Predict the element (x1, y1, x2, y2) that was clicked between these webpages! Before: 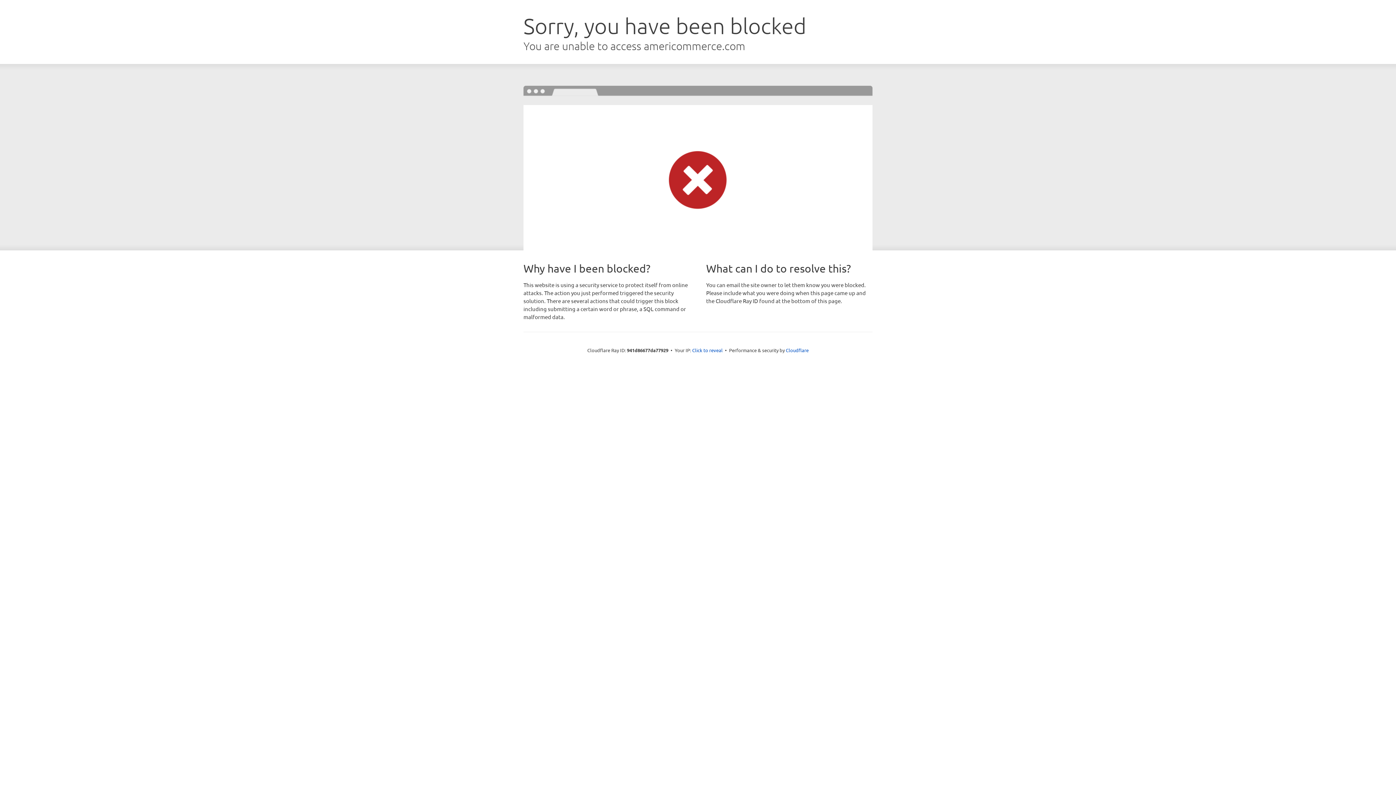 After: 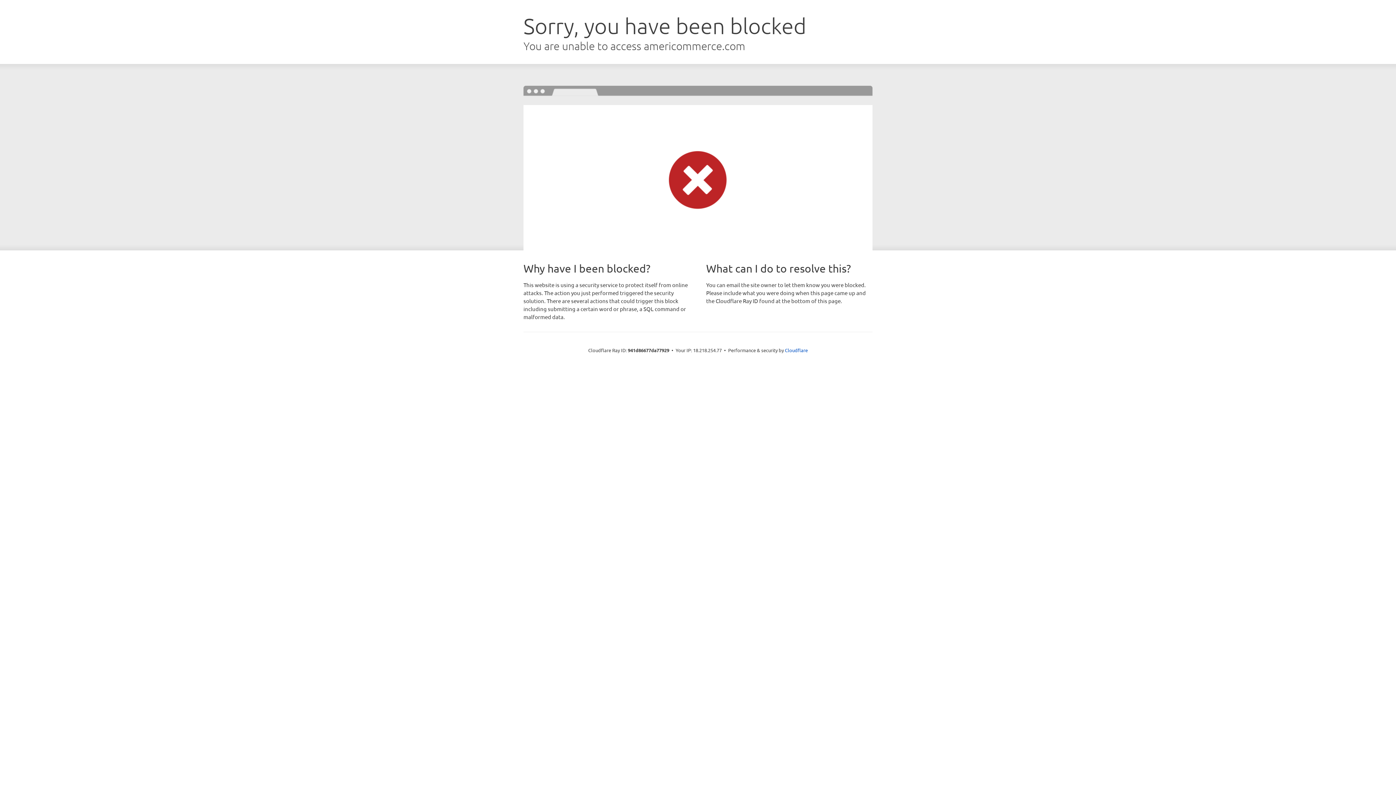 Action: label: Click to reveal bbox: (692, 346, 722, 353)